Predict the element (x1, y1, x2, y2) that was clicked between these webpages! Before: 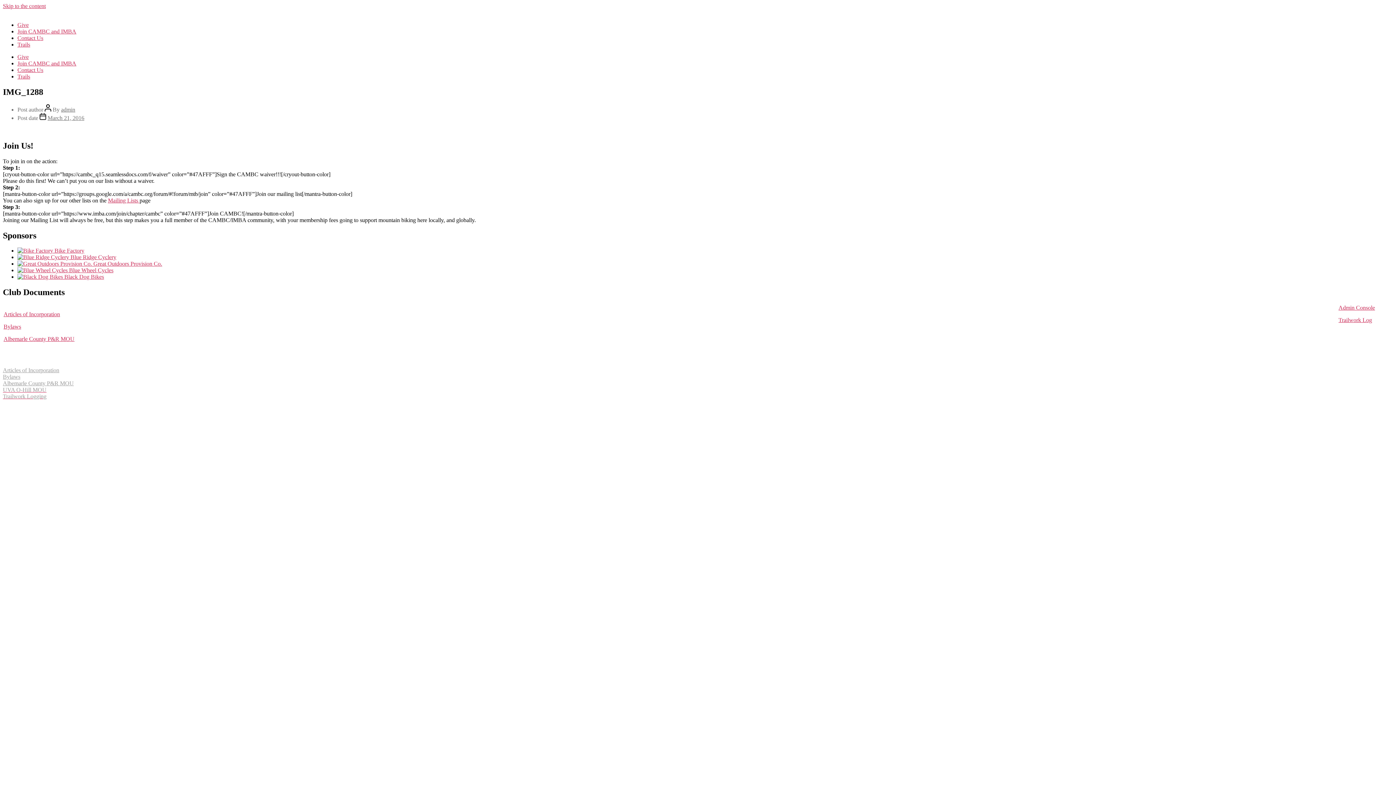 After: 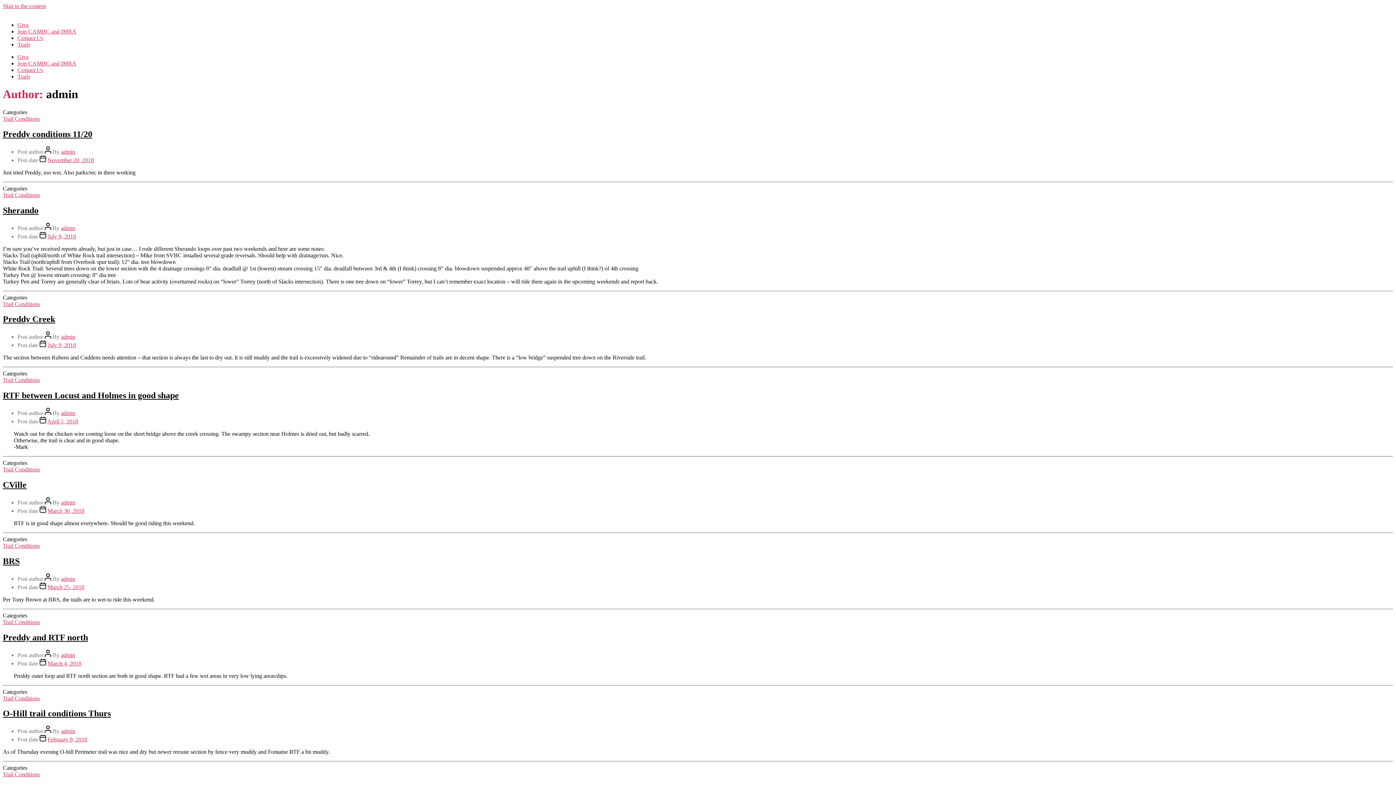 Action: label: admin bbox: (61, 106, 75, 112)